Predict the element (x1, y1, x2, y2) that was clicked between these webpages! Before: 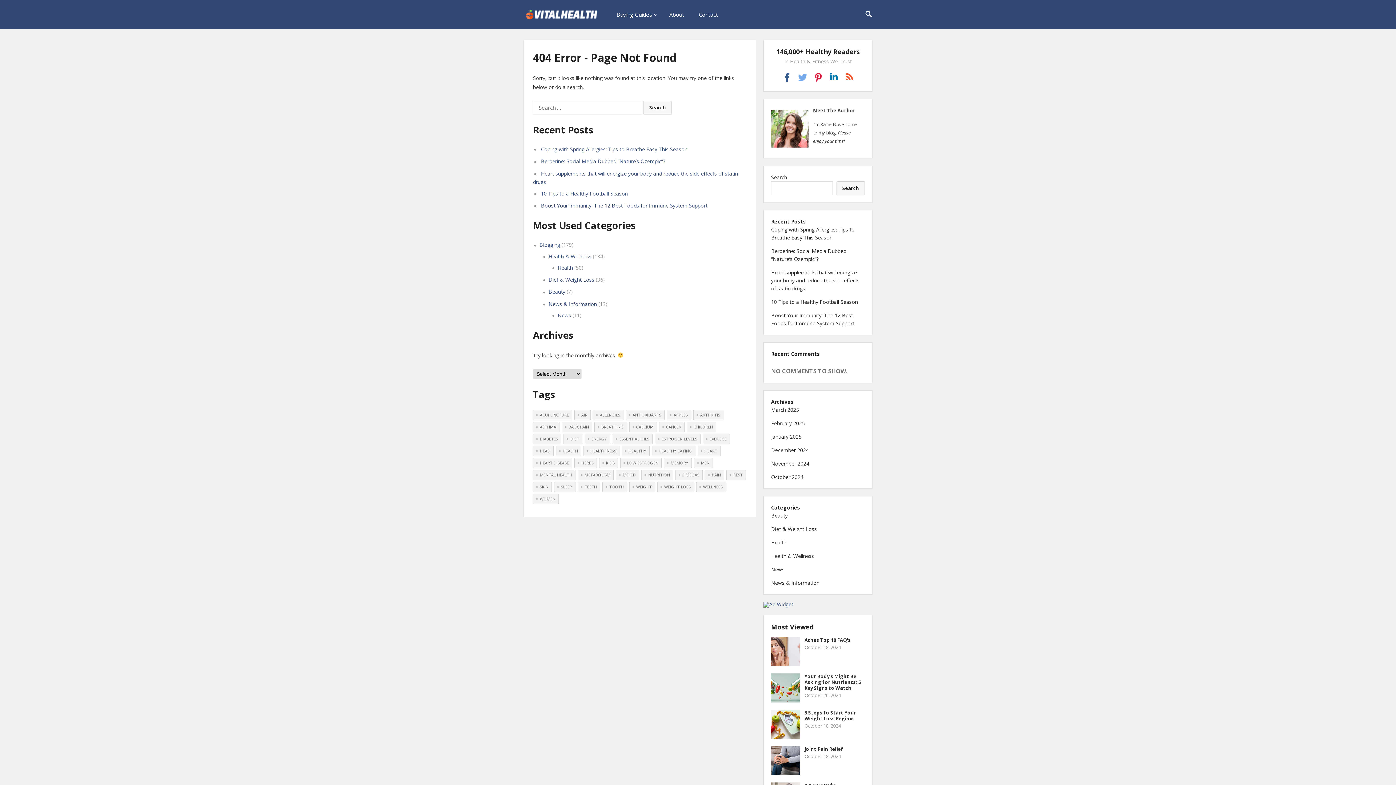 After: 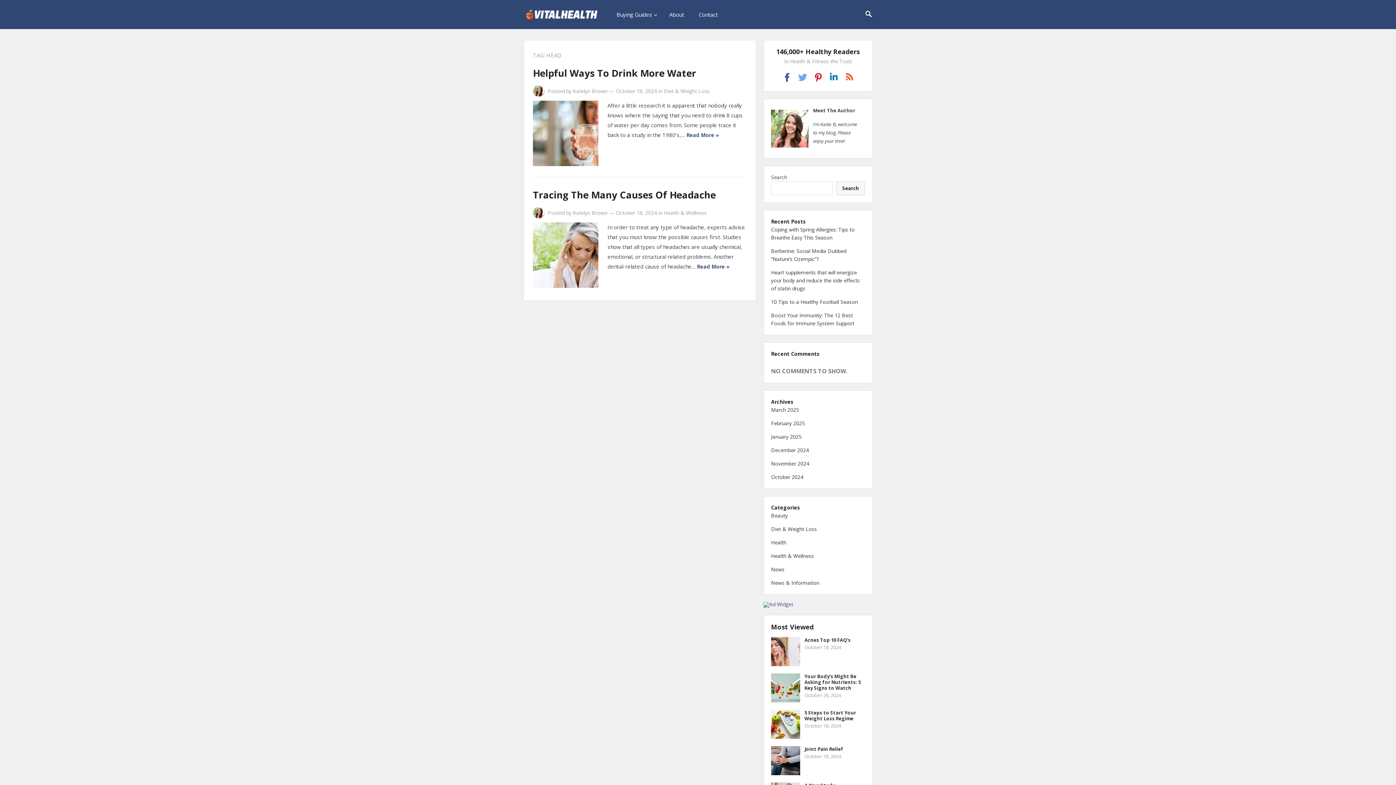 Action: bbox: (533, 446, 553, 456) label: head (2 items)